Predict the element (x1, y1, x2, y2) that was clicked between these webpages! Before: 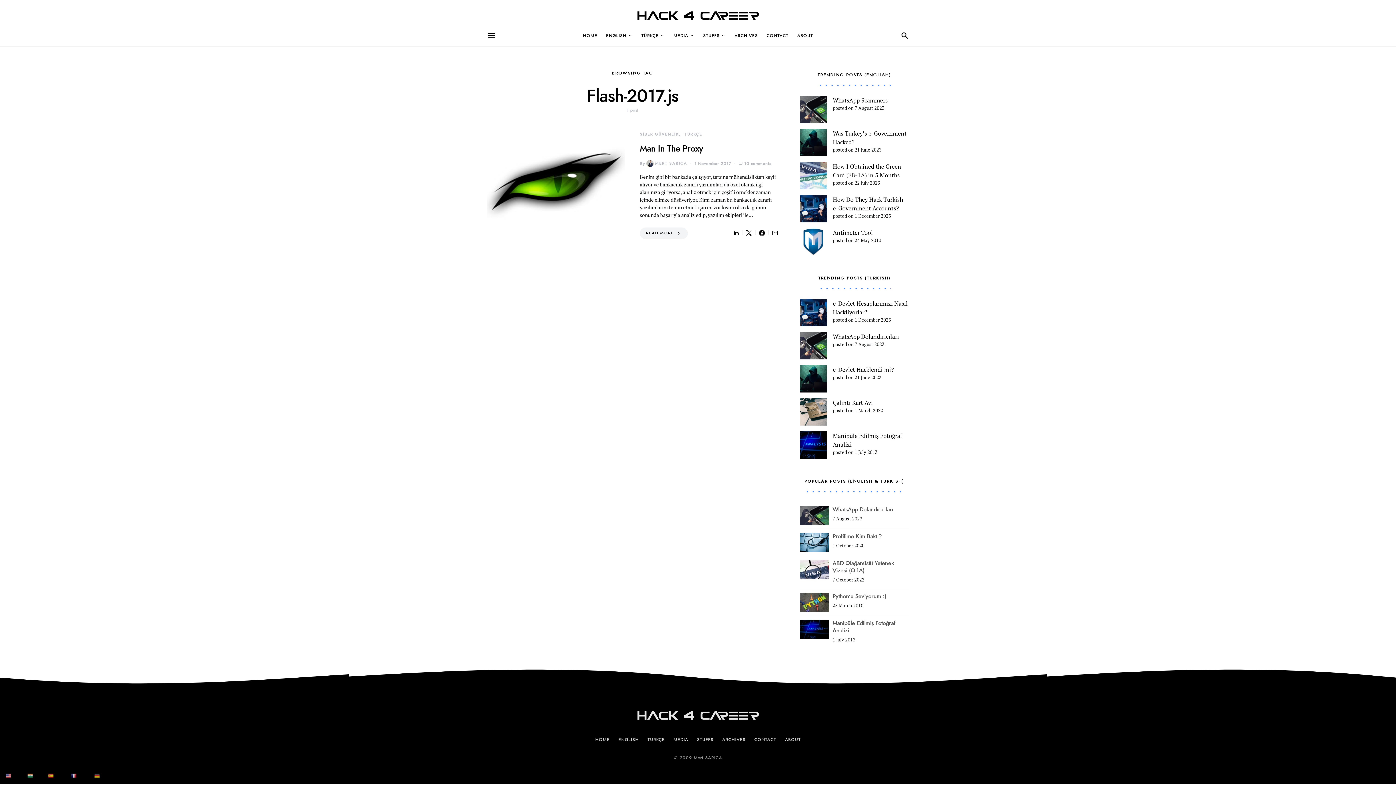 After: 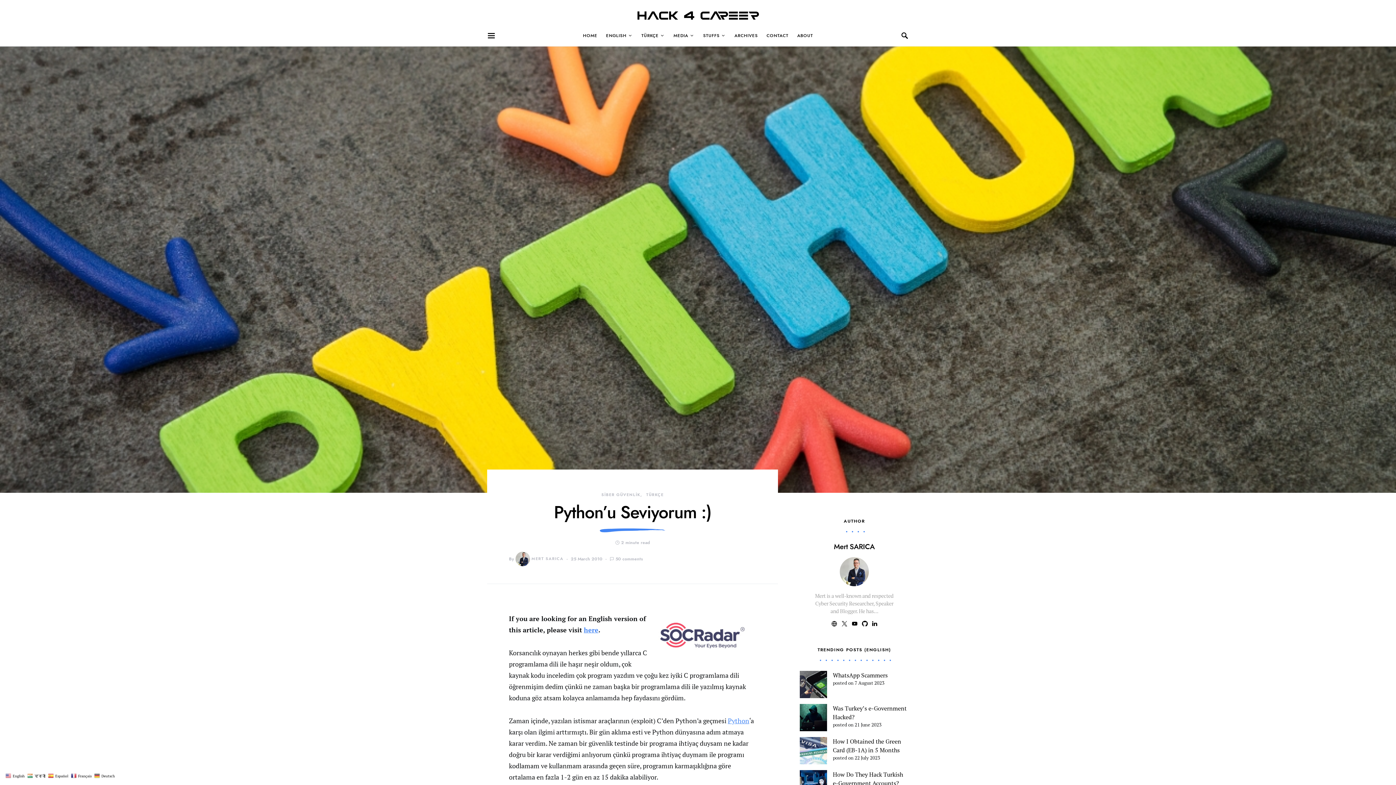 Action: label: Python’u Seviyorum :) bbox: (832, 592, 886, 600)